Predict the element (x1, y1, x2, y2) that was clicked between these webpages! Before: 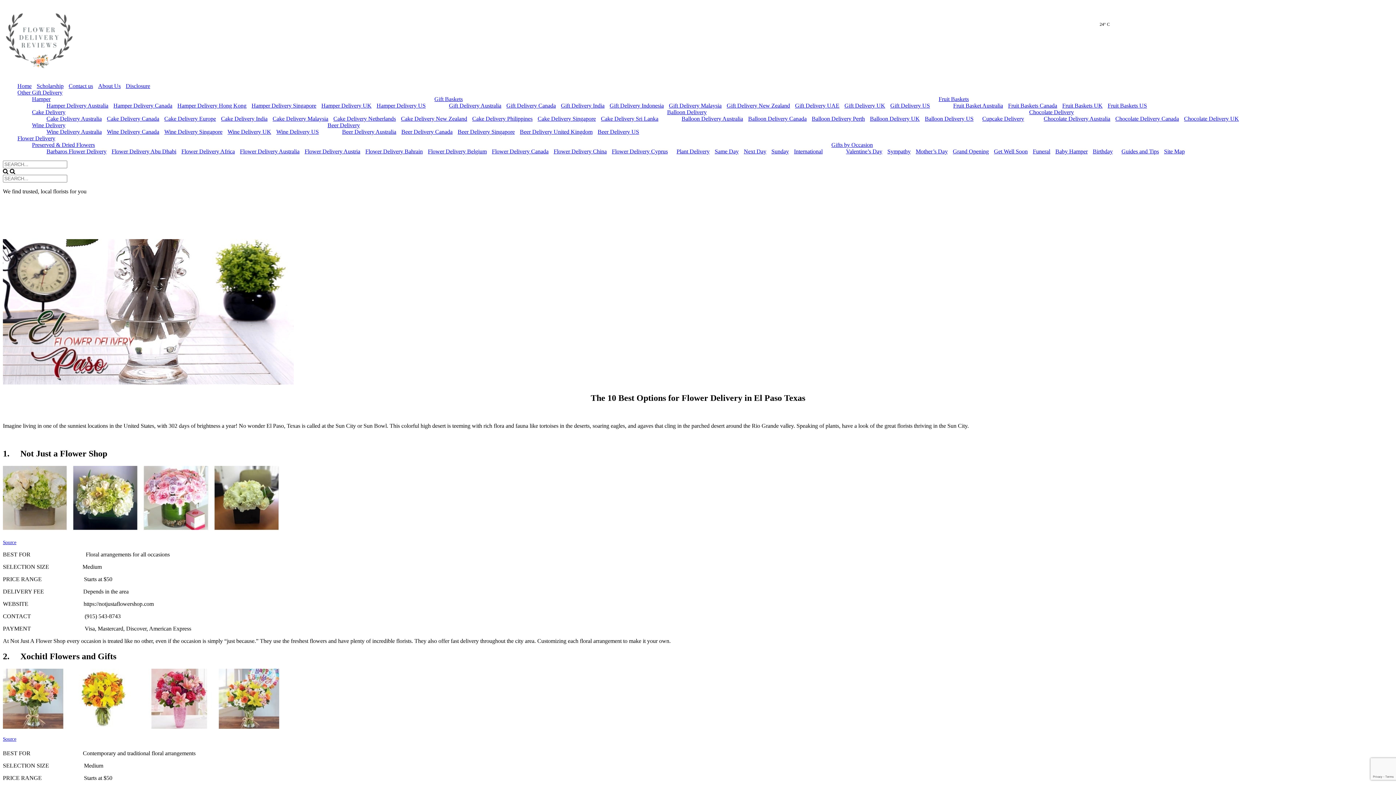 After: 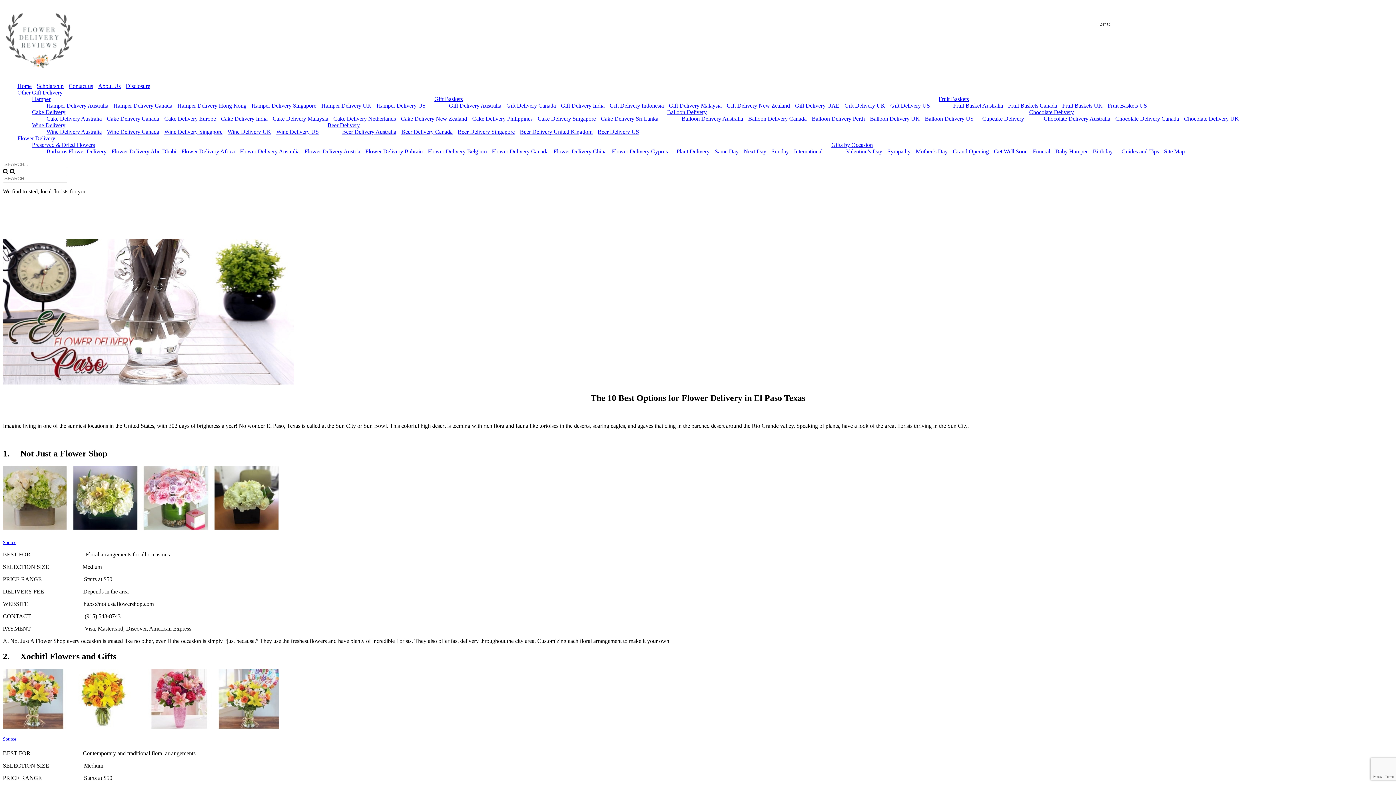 Action: bbox: (32, 96, 50, 102) label: Hamper